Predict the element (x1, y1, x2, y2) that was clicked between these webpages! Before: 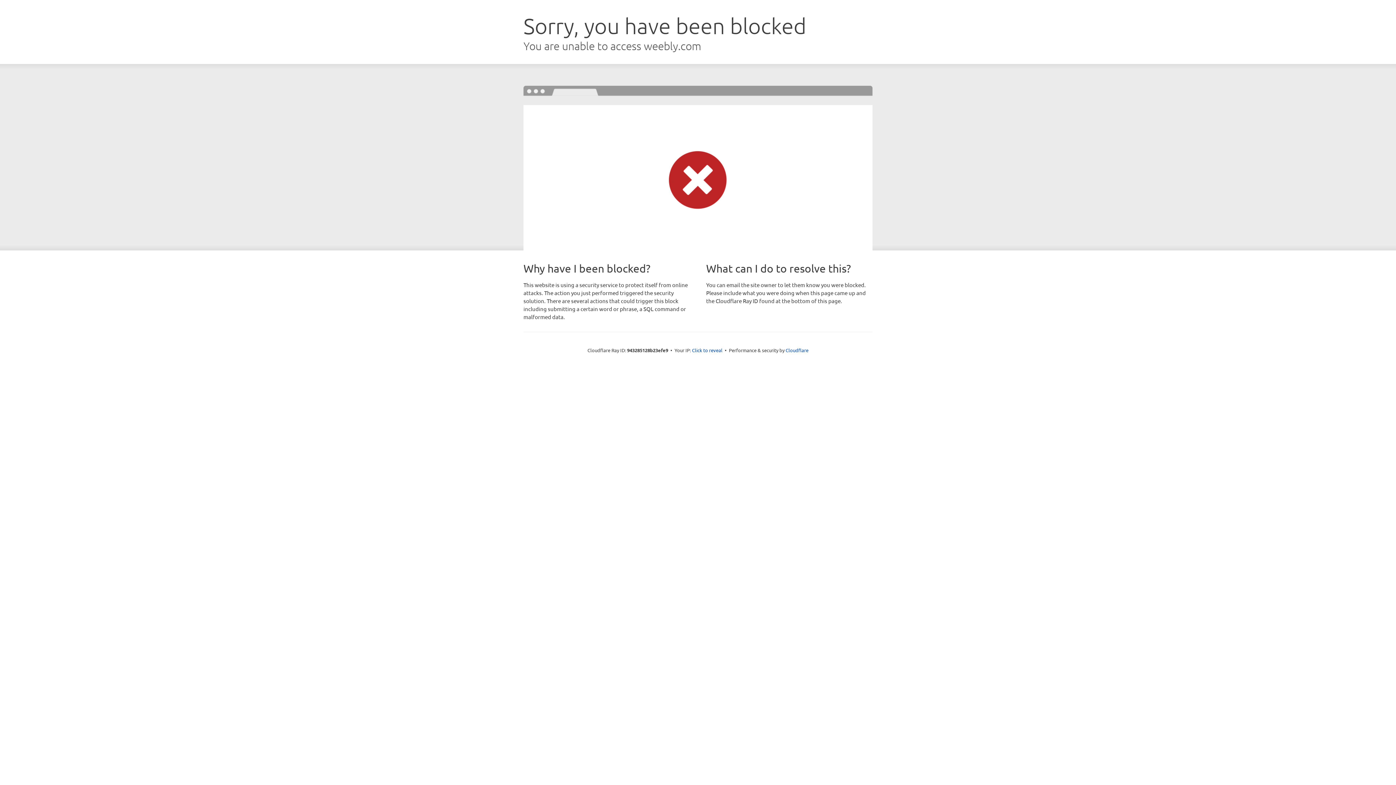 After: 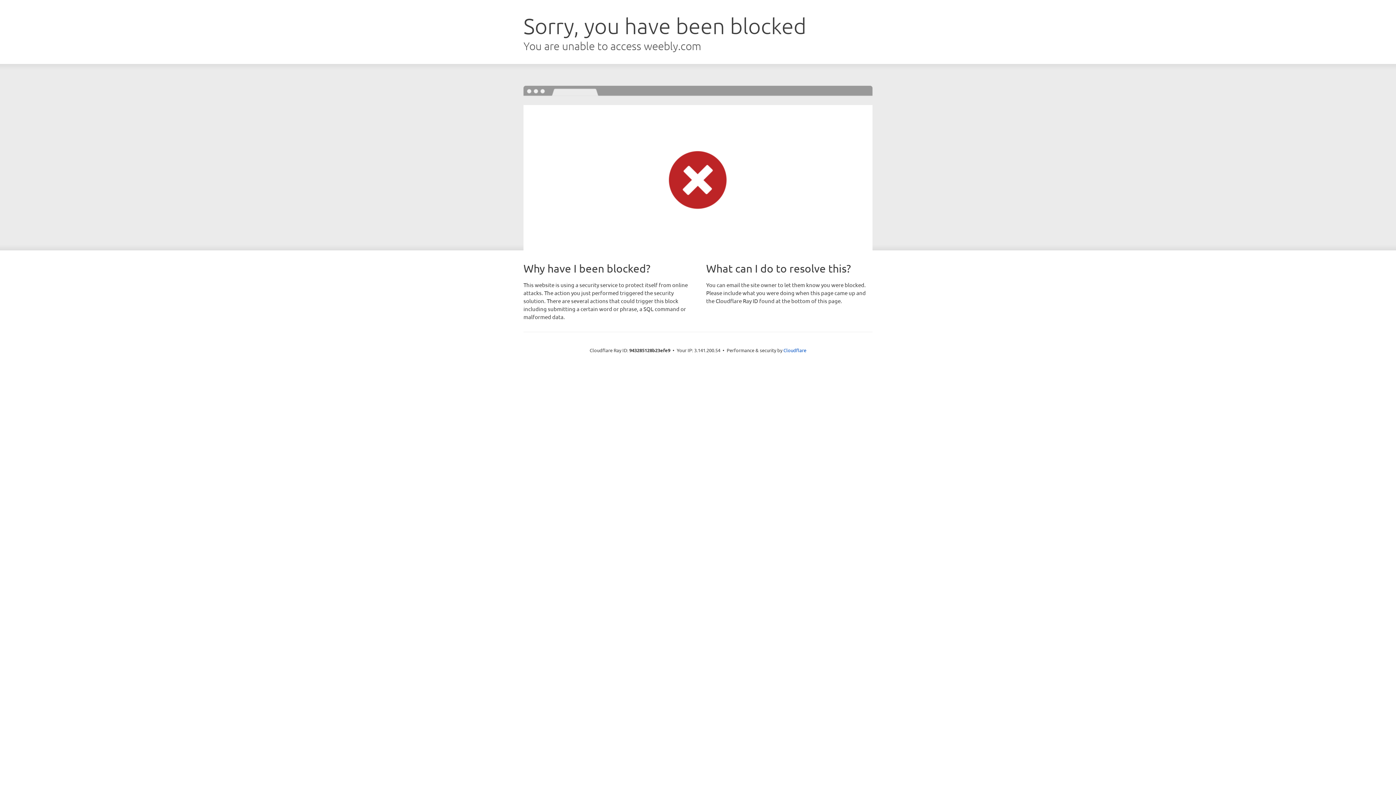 Action: label: Click to reveal bbox: (692, 346, 722, 353)